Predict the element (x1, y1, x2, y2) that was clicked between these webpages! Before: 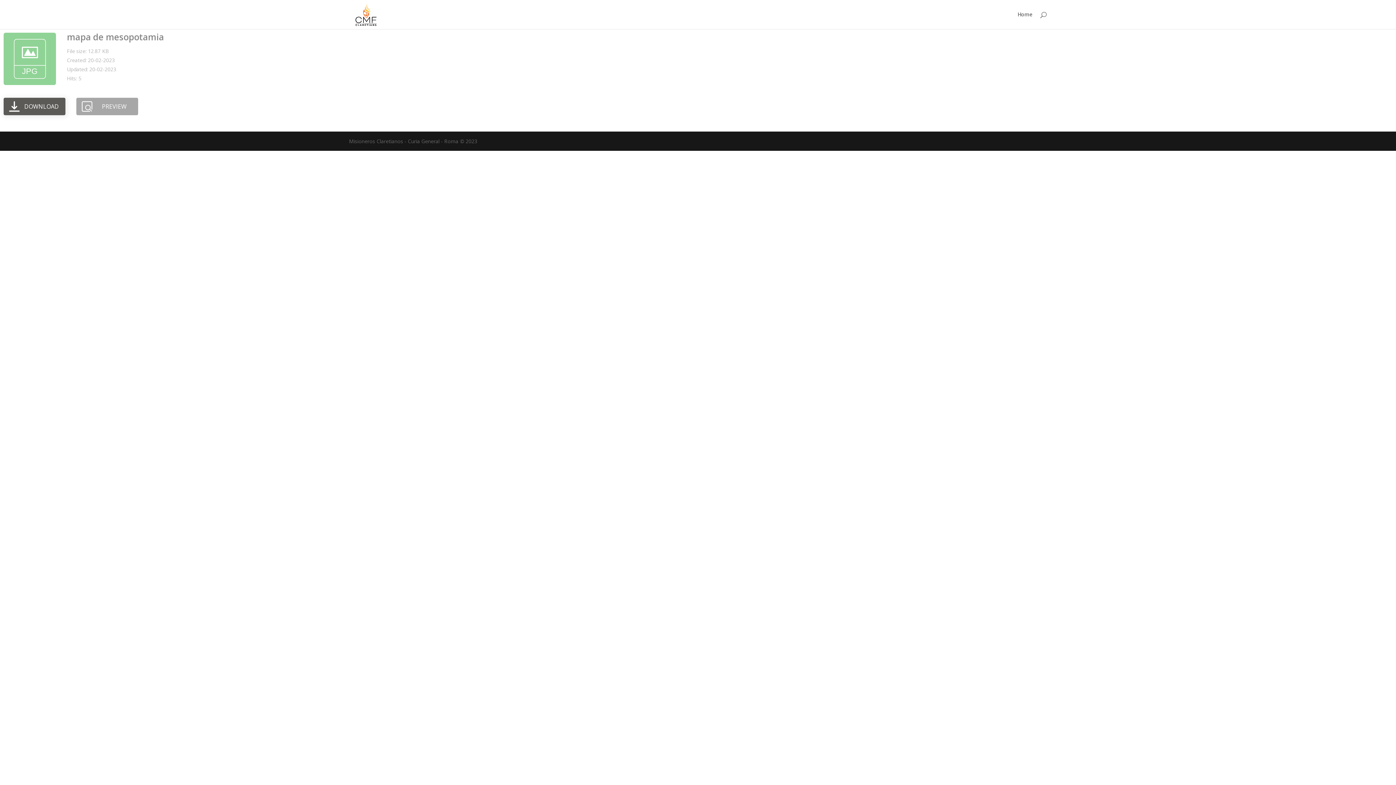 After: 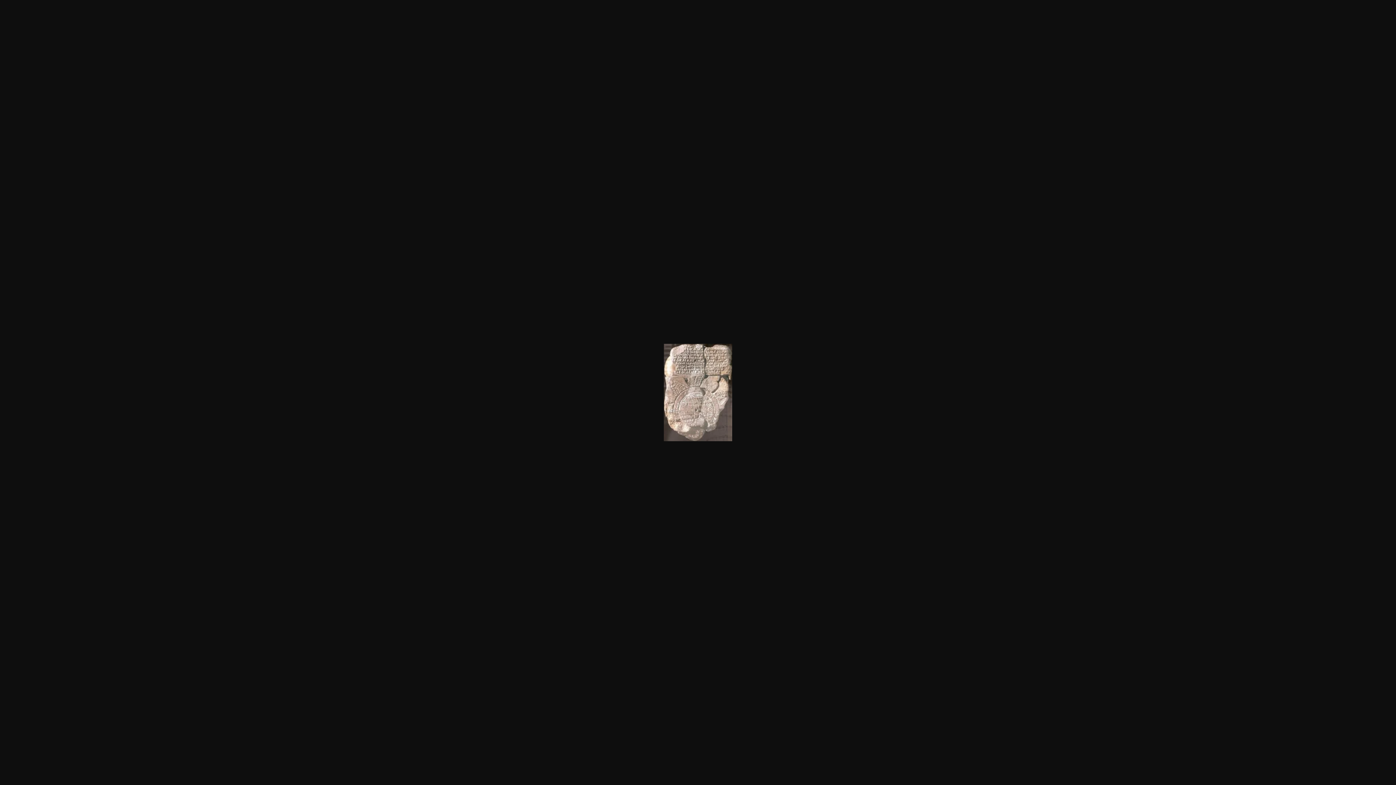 Action: bbox: (66, 30, 164, 42) label: mapa de mesopotamia